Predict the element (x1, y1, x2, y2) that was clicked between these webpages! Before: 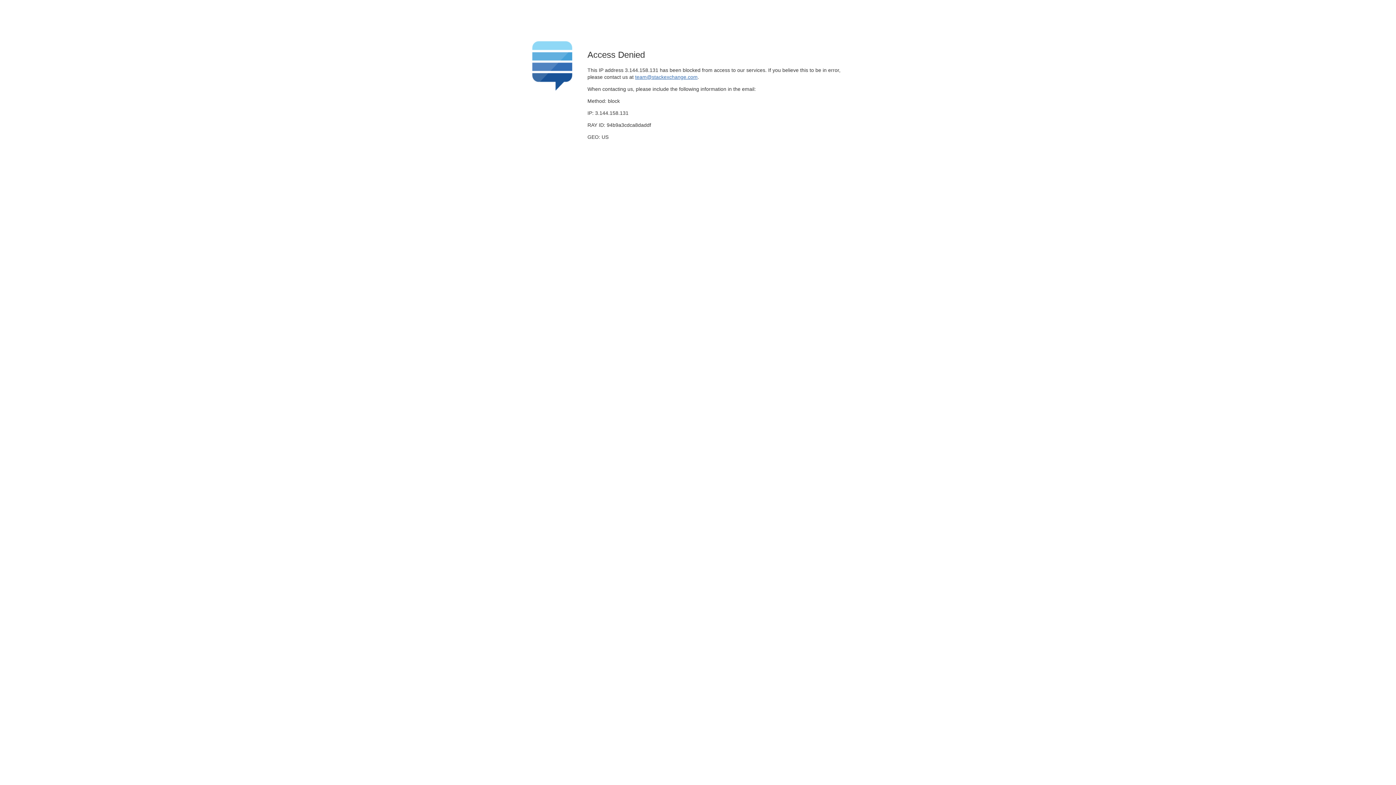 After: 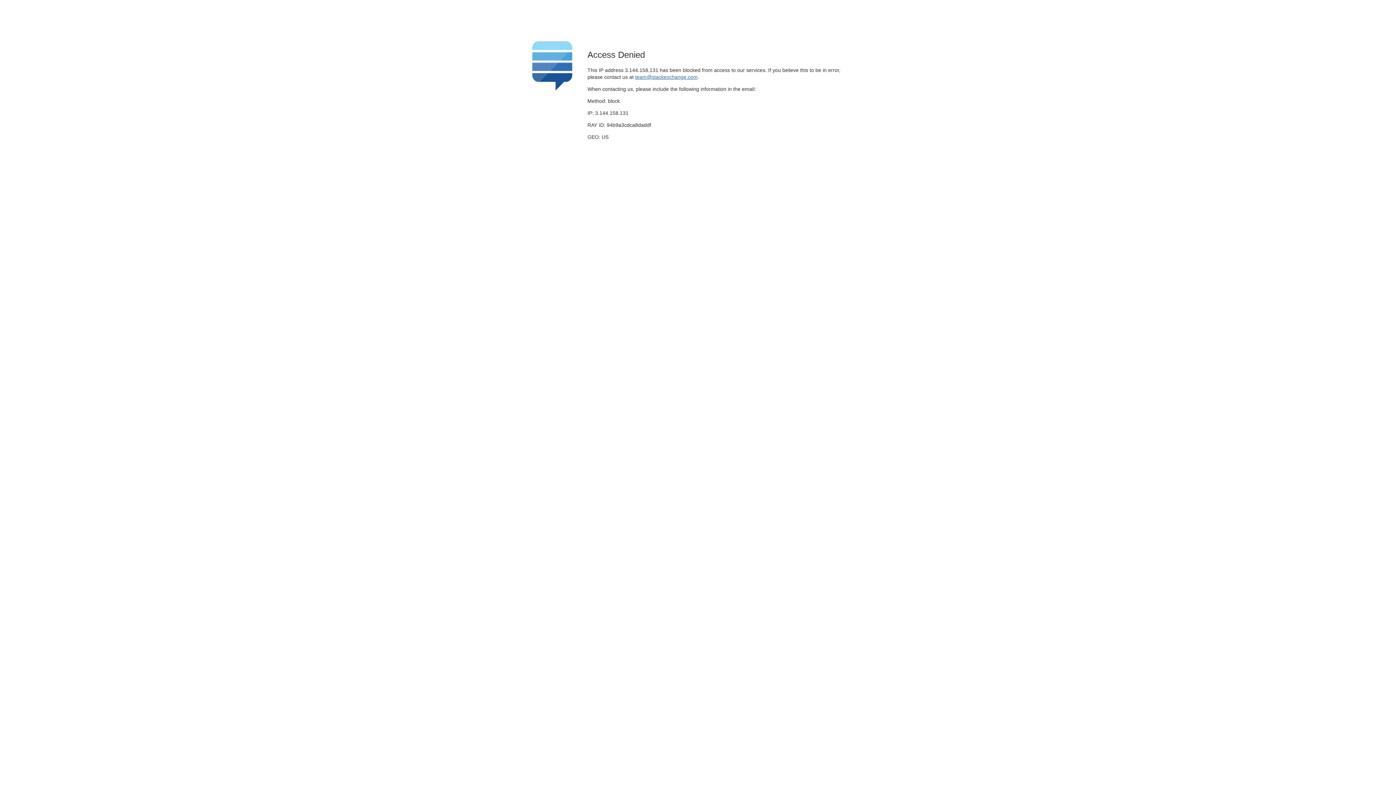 Action: bbox: (635, 74, 697, 79) label: team@stackexchange.com